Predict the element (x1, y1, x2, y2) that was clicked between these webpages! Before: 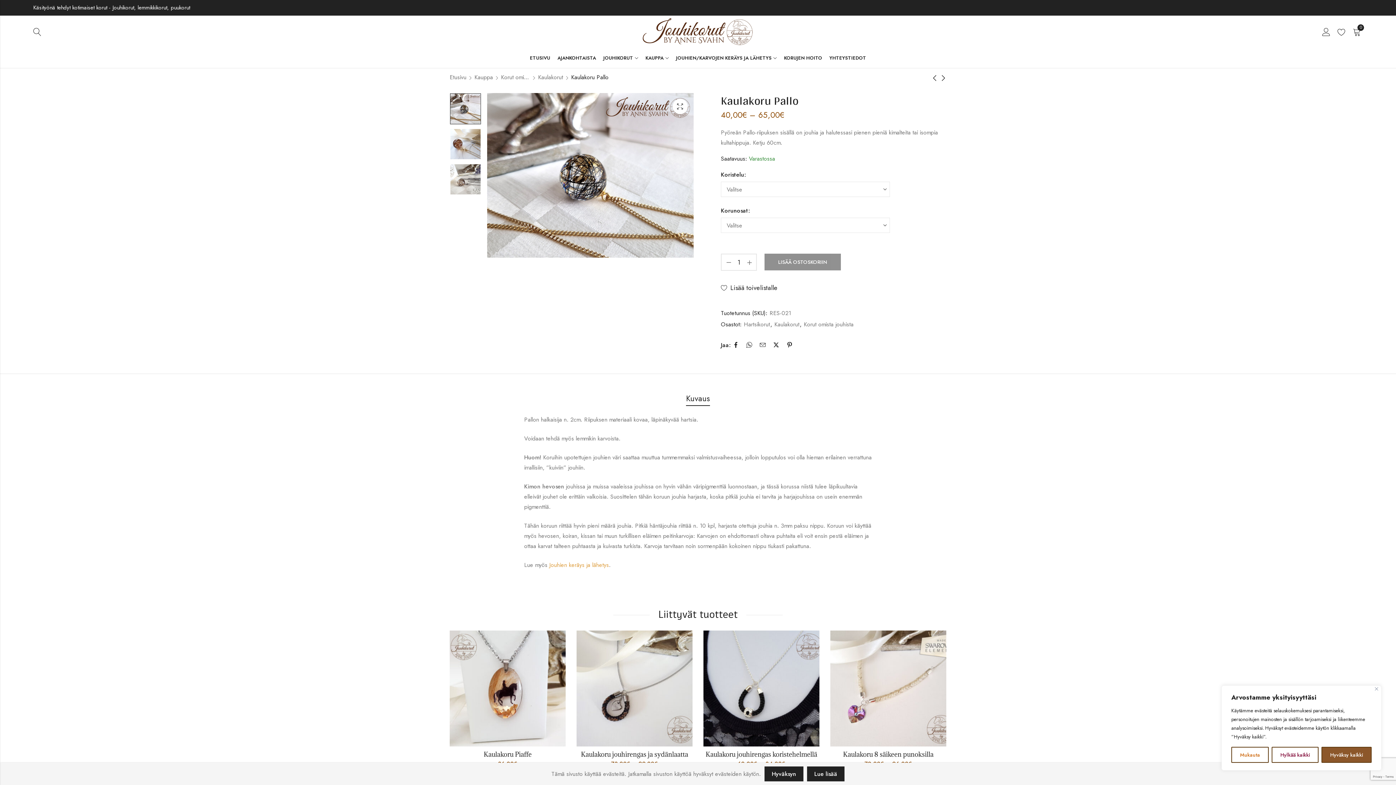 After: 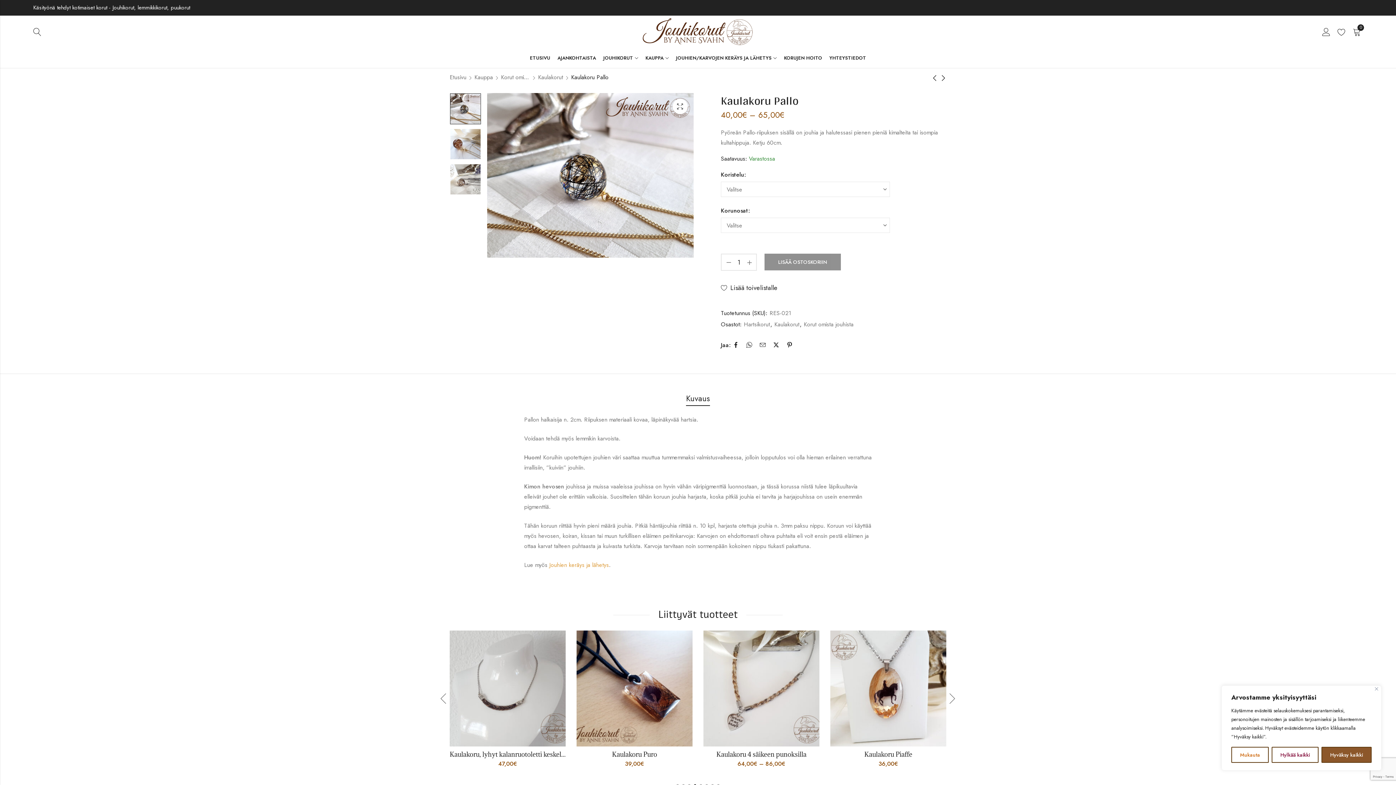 Action: bbox: (764, 766, 803, 781) label: Hyväksyn